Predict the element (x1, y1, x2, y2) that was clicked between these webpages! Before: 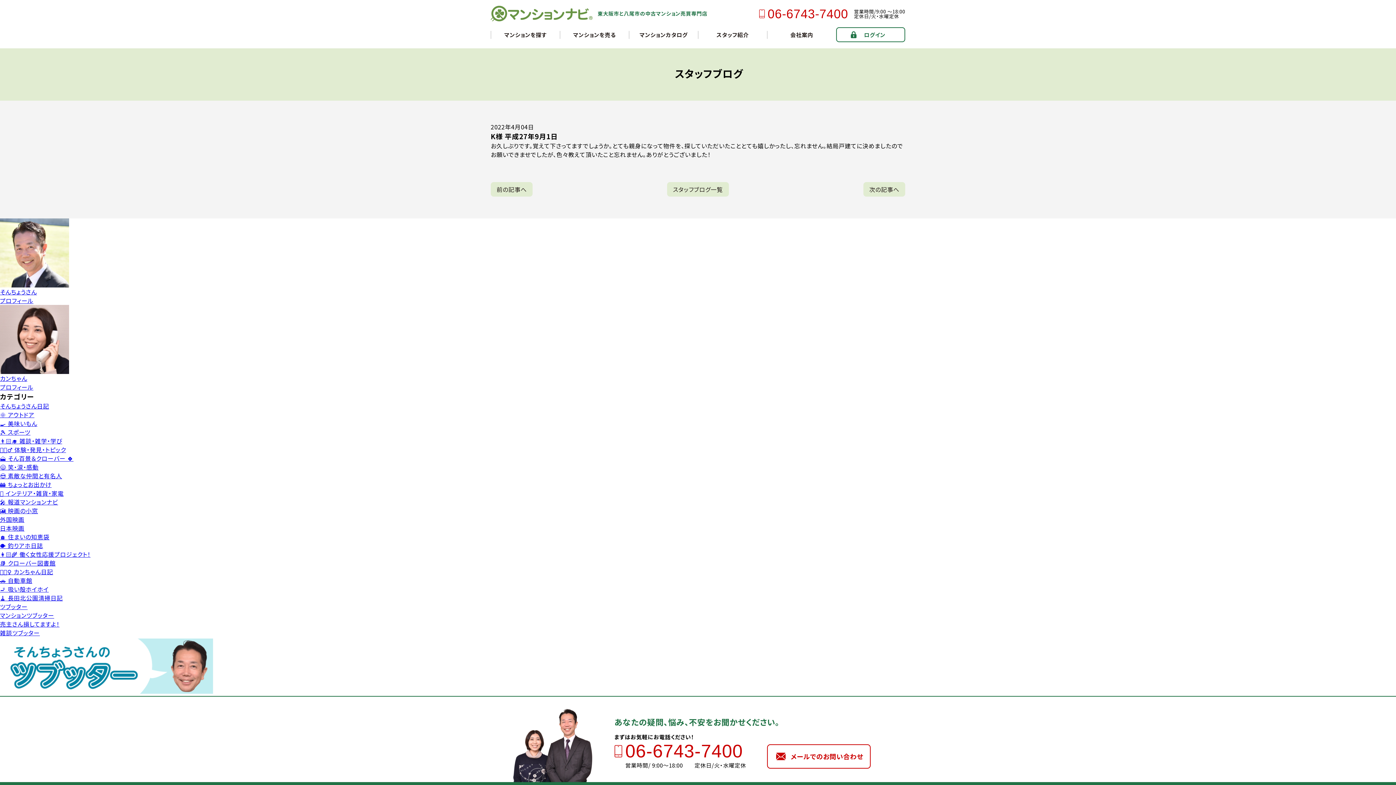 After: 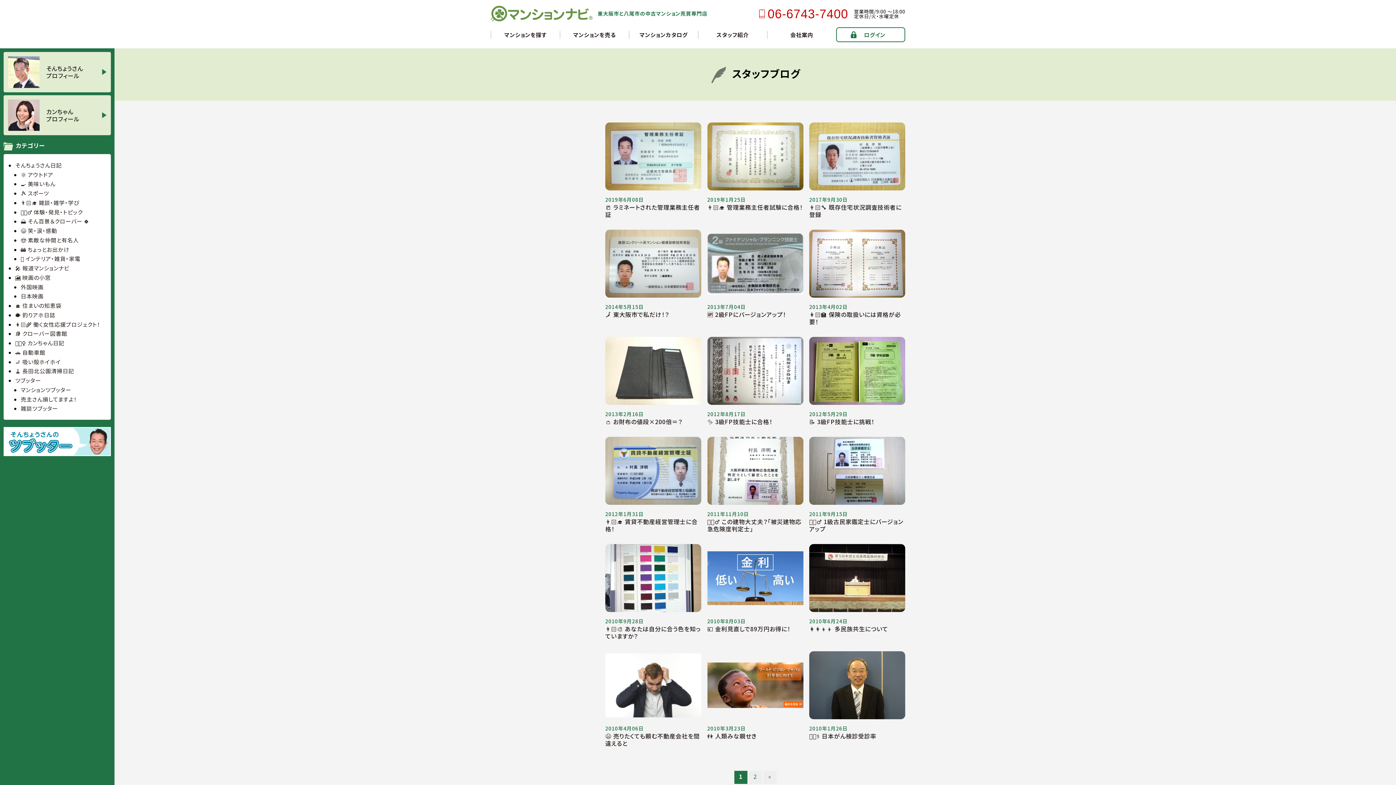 Action: bbox: (0, 436, 62, 445) label: 👨🏻‍🎓 雑談・雑学・学び